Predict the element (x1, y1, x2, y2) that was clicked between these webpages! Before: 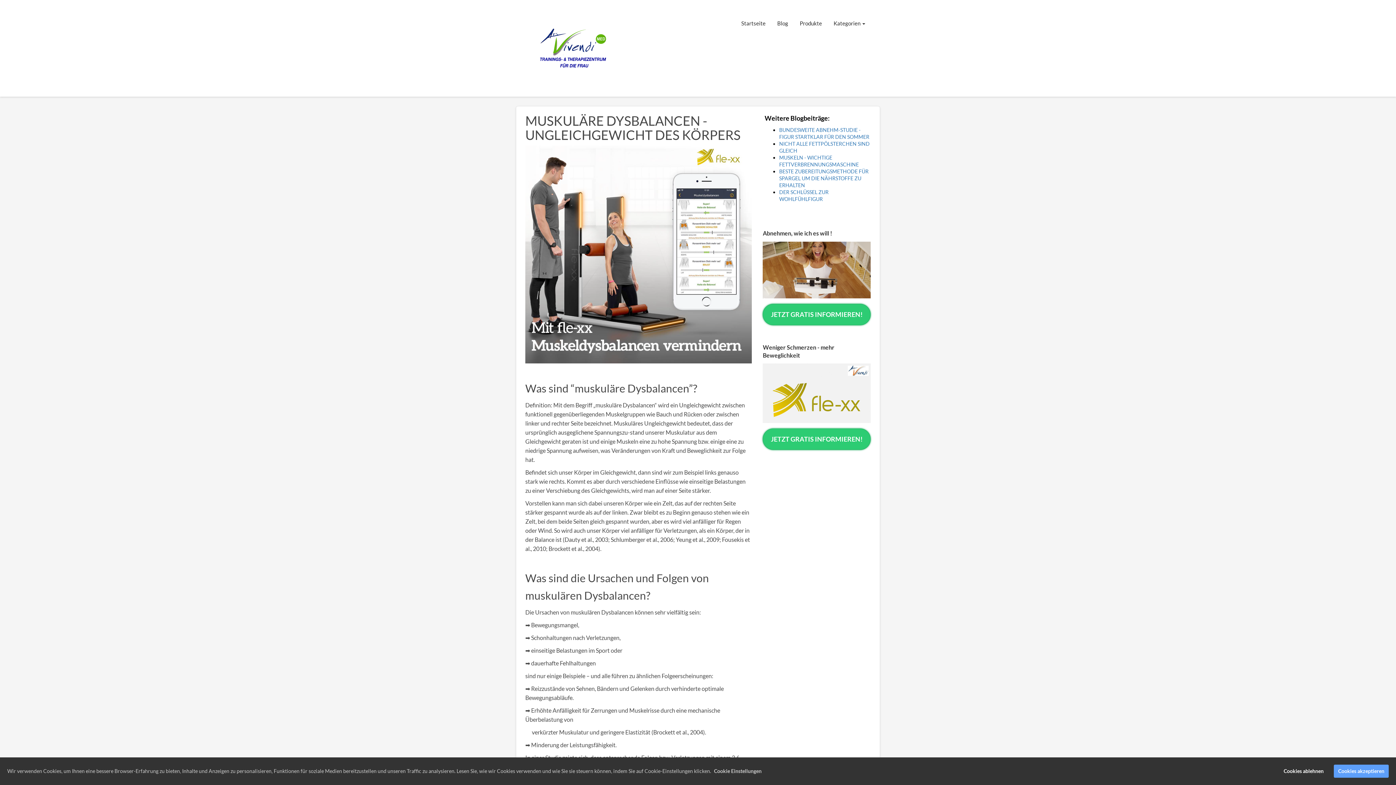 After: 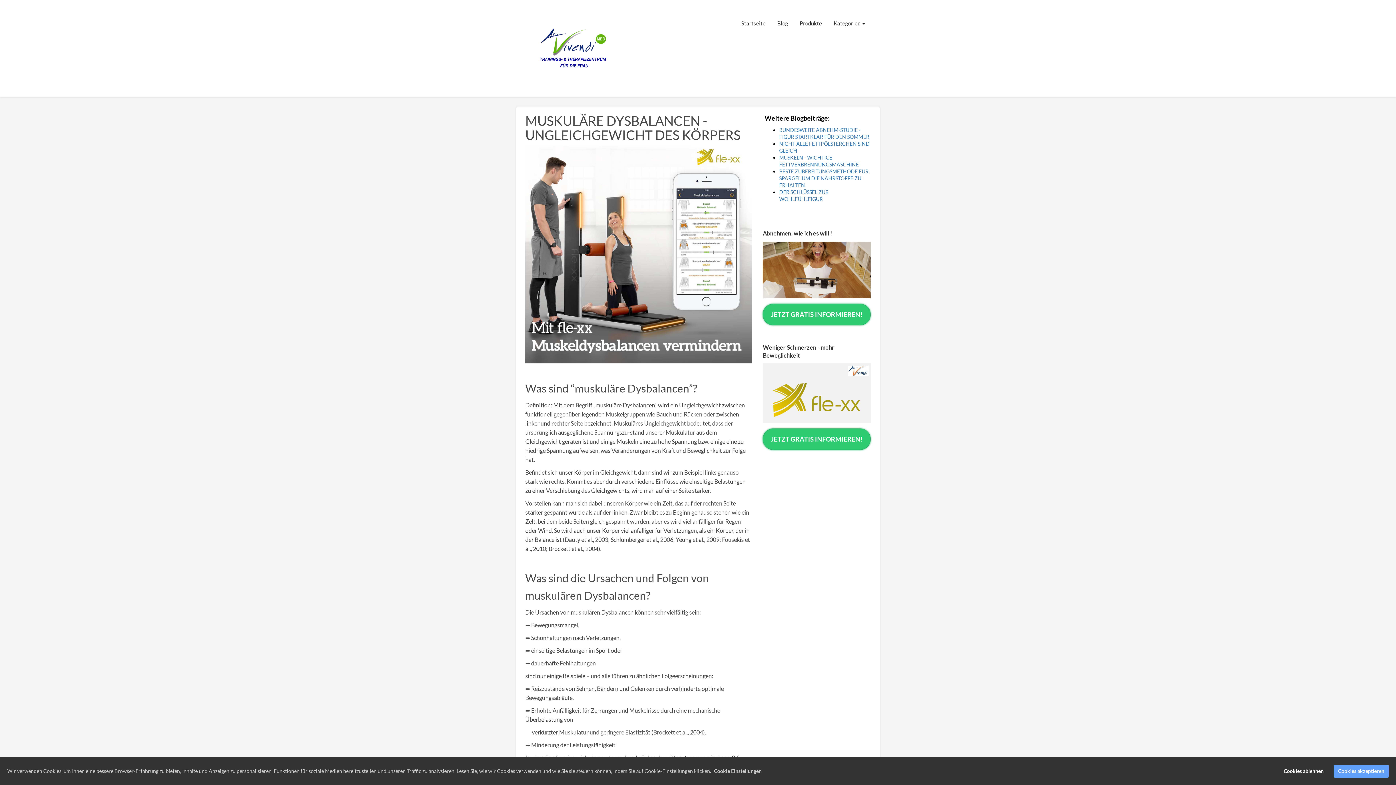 Action: bbox: (771, 16, 793, 30) label: Blog